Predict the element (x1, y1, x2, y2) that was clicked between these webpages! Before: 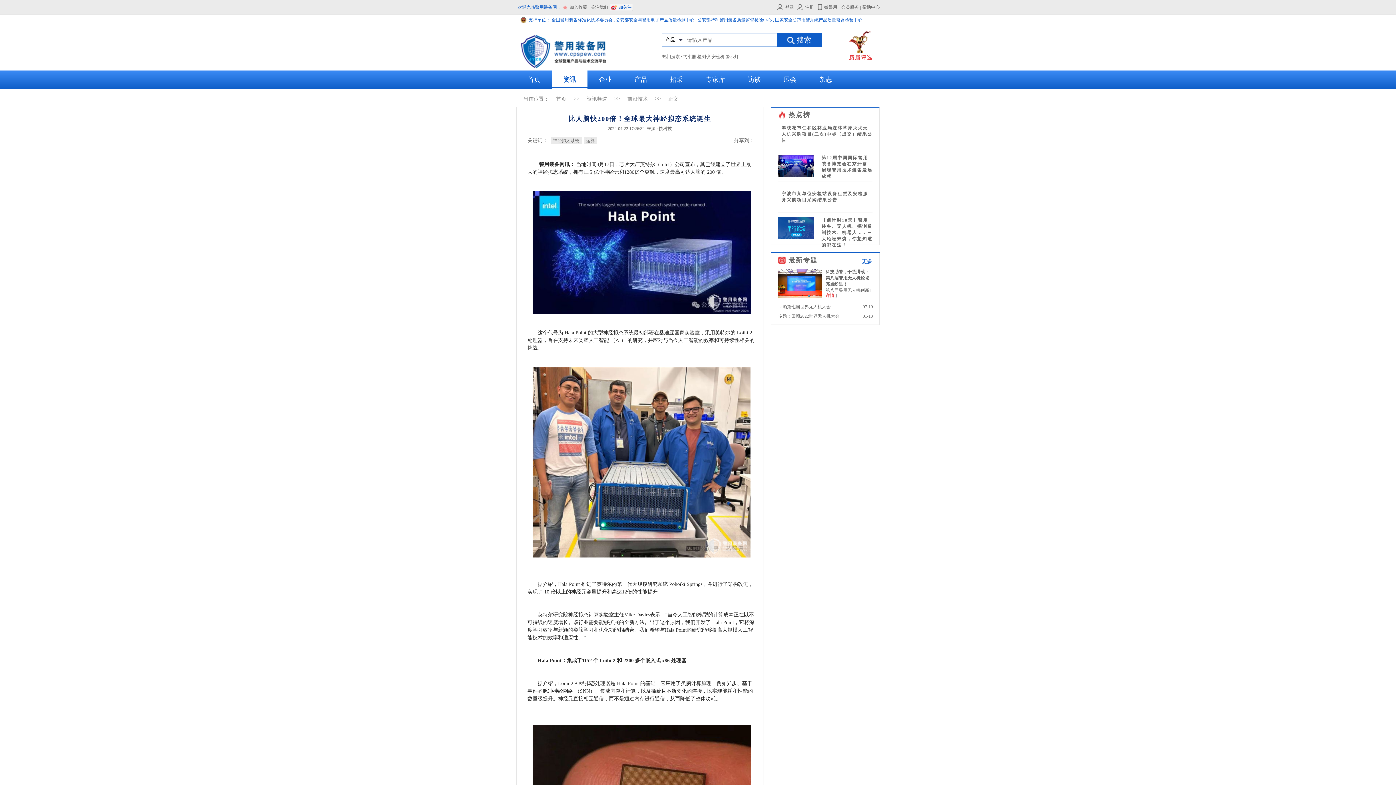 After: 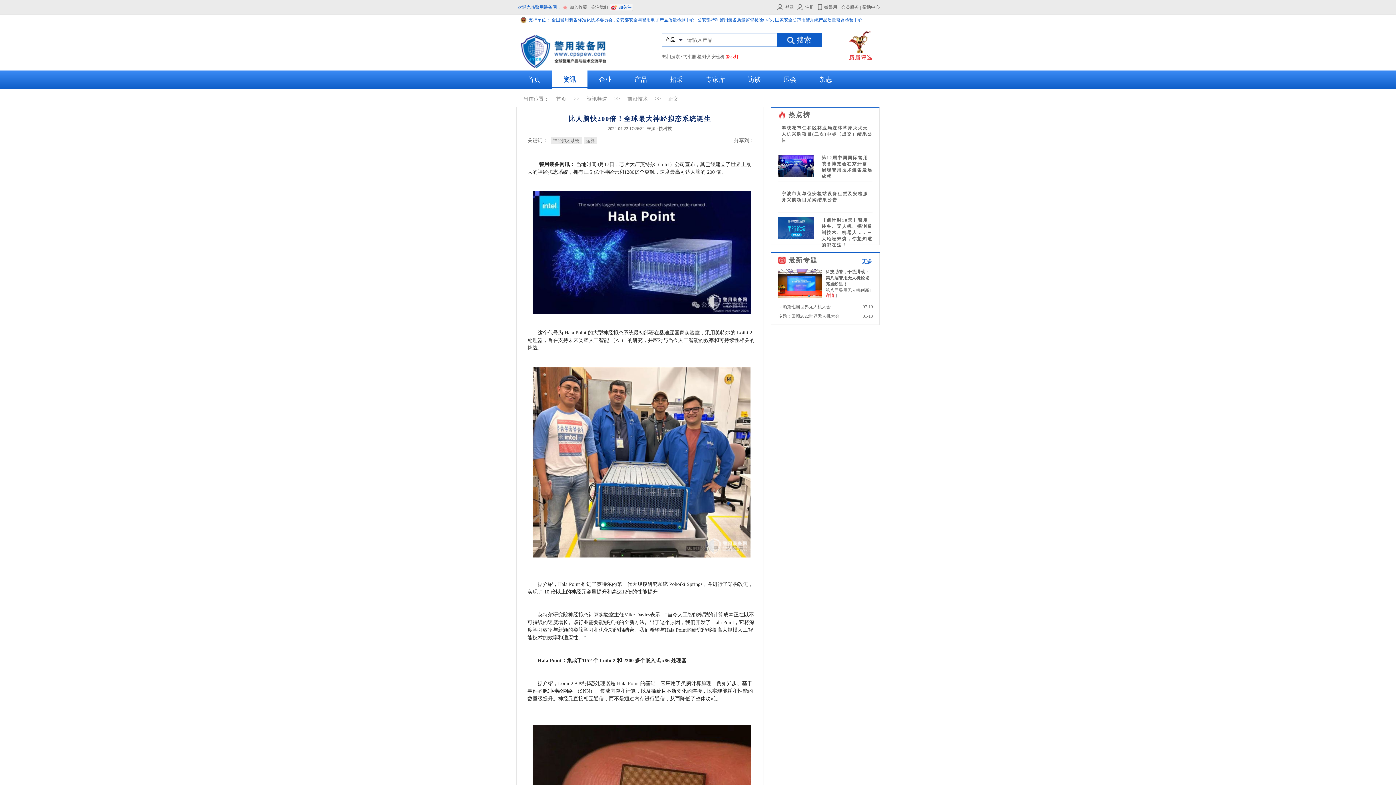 Action: label: 警示灯 bbox: (725, 54, 738, 59)